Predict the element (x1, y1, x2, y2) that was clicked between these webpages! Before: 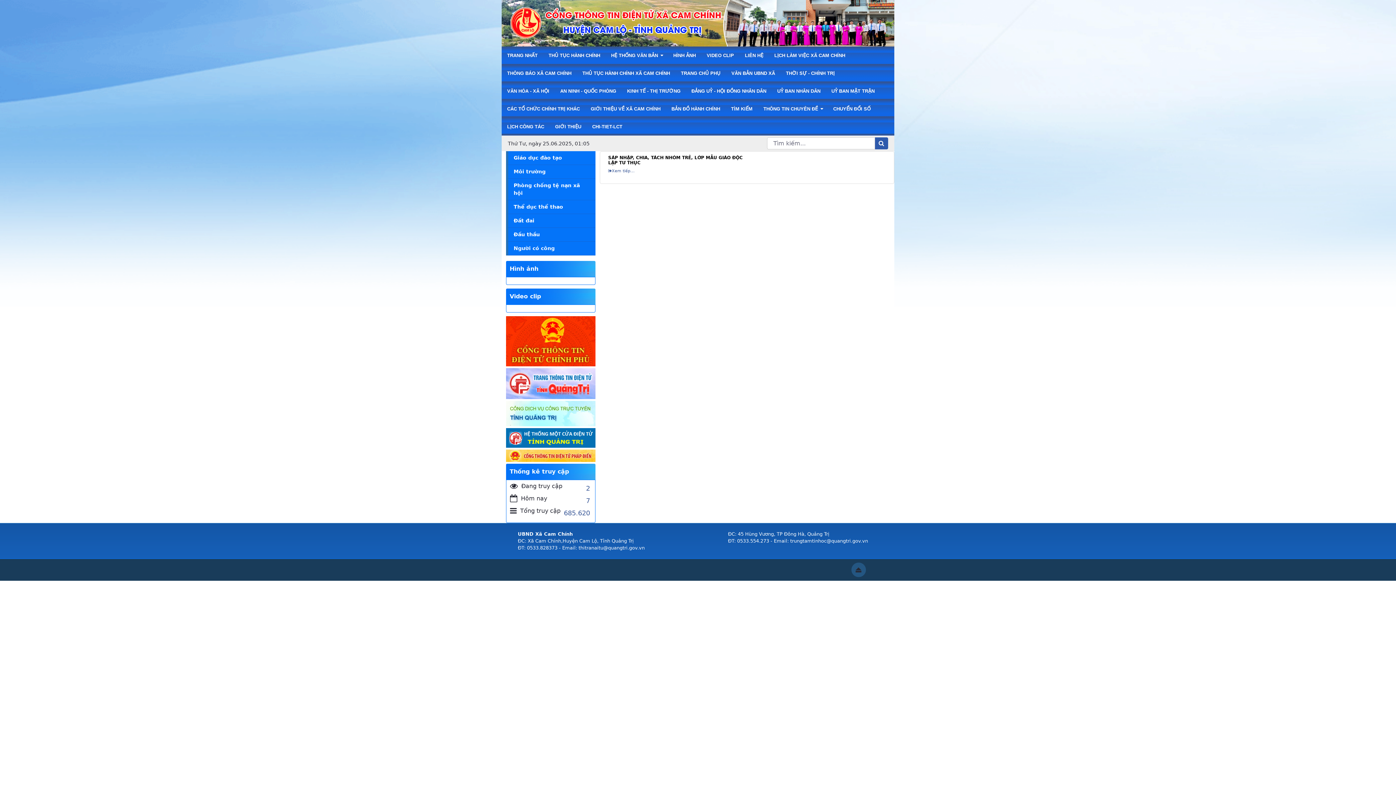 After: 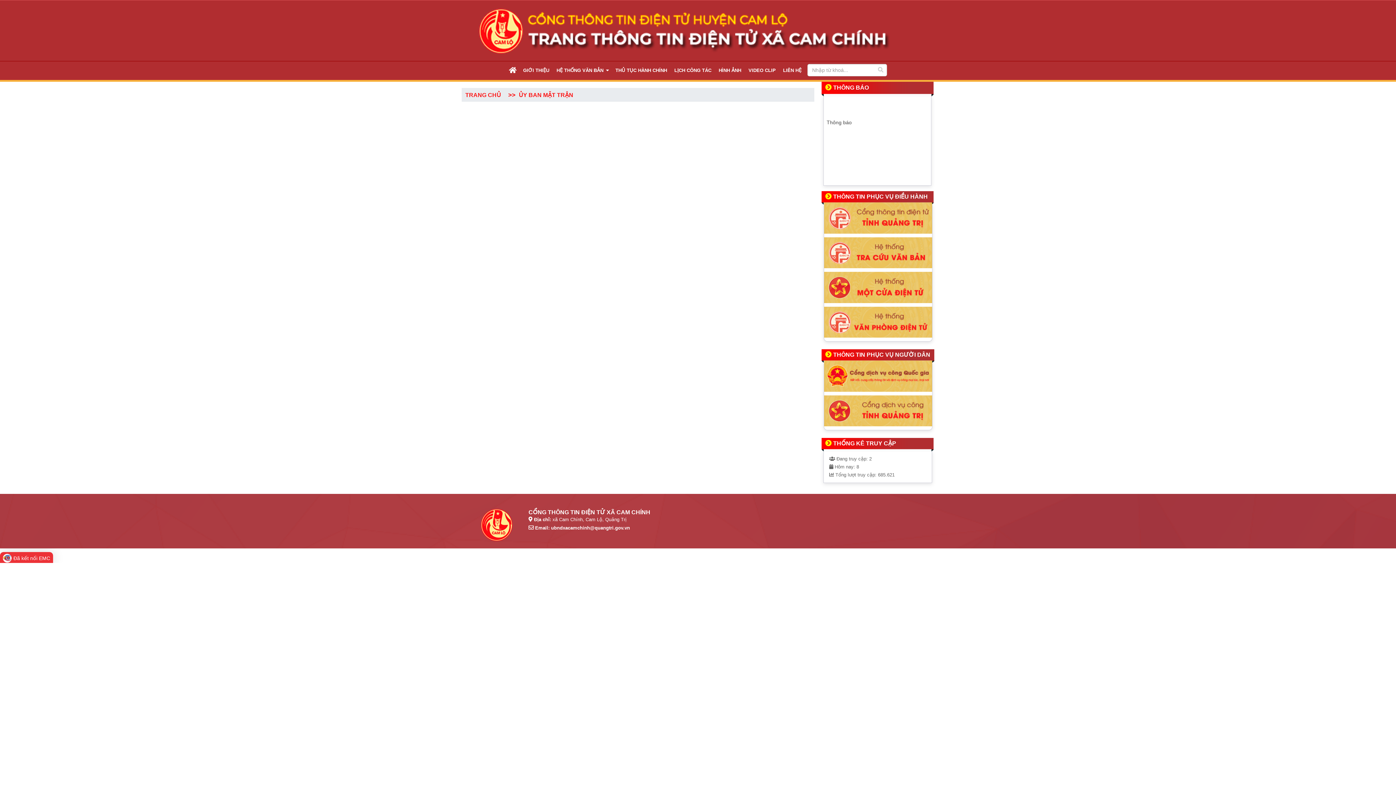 Action: label: UỶ BAN MẶT TRẬN bbox: (826, 82, 880, 100)